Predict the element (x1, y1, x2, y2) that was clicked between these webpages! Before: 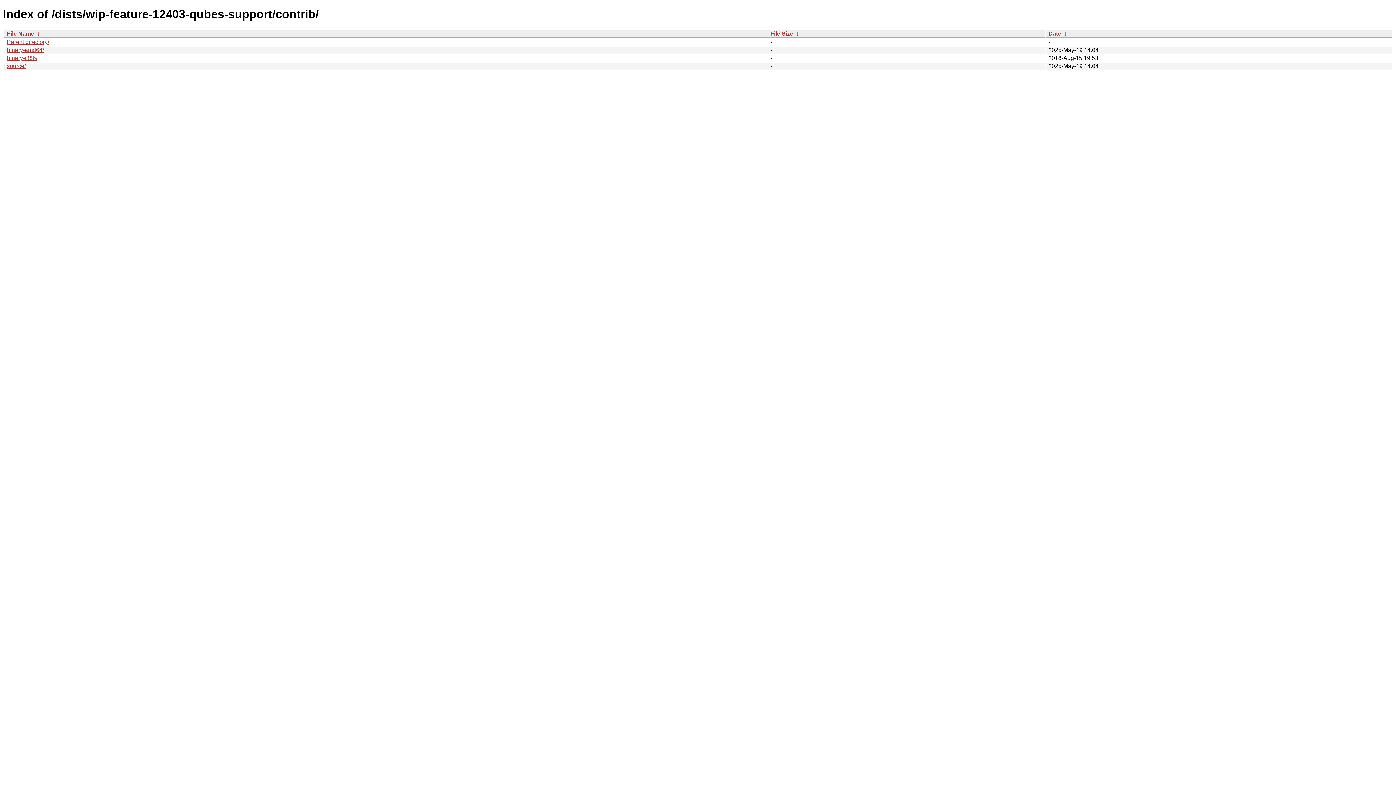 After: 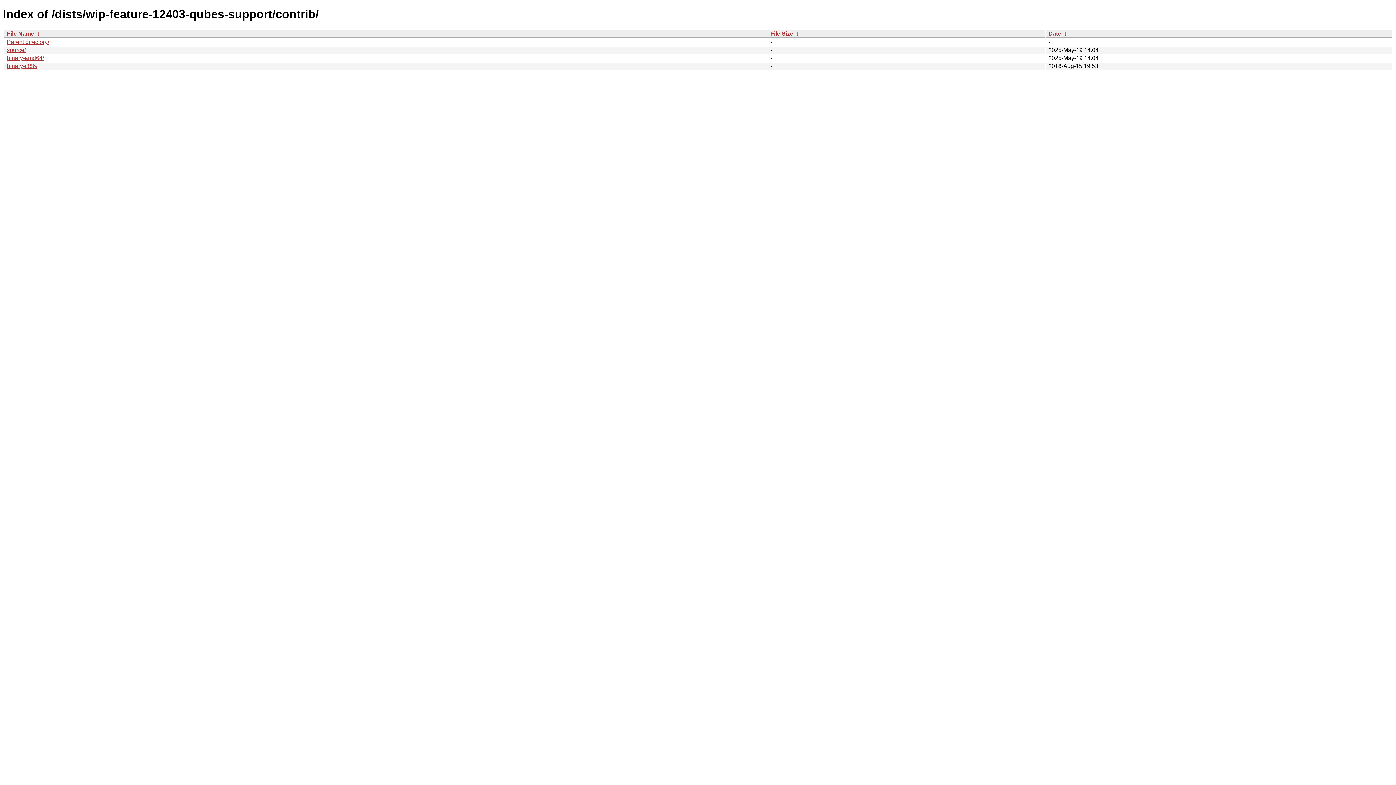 Action: label:  ↓  bbox: (1062, 30, 1068, 36)